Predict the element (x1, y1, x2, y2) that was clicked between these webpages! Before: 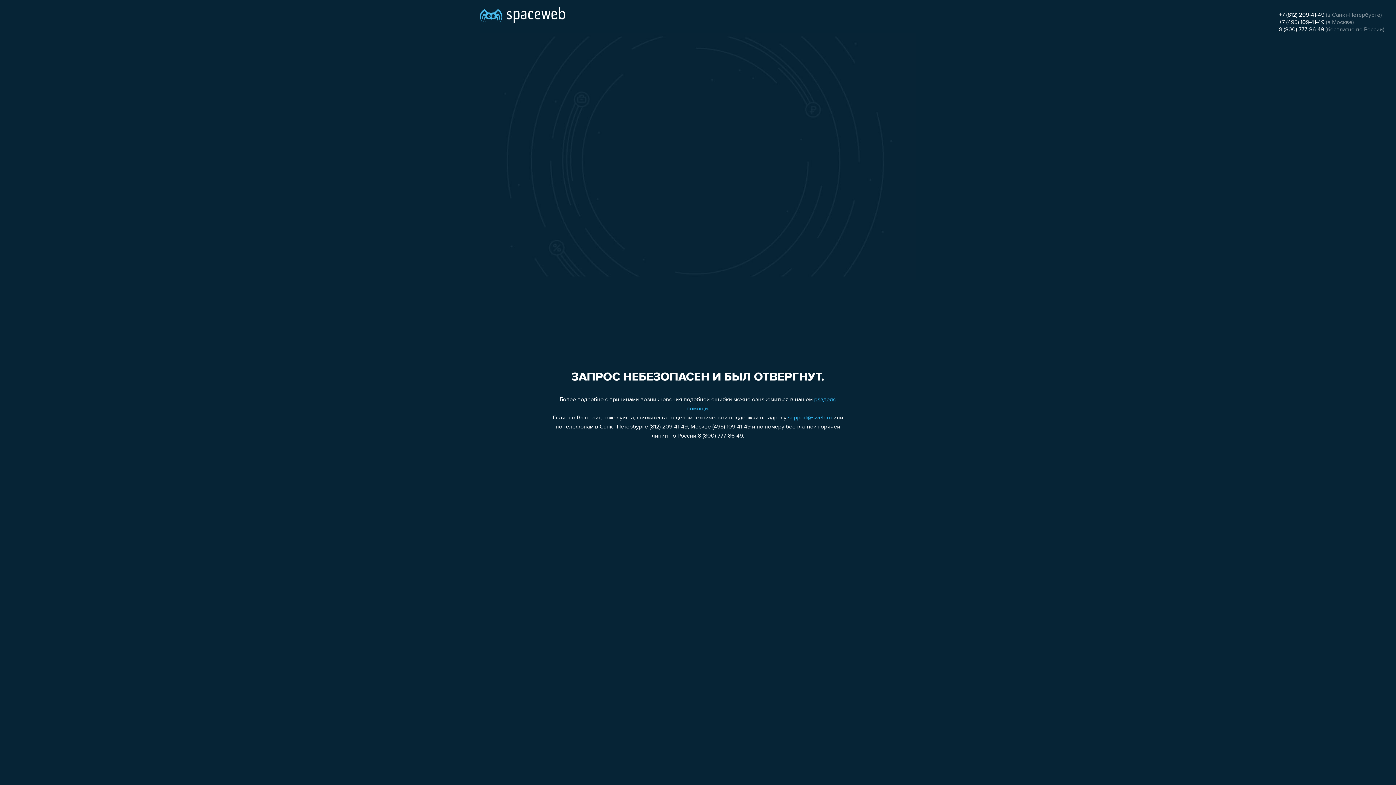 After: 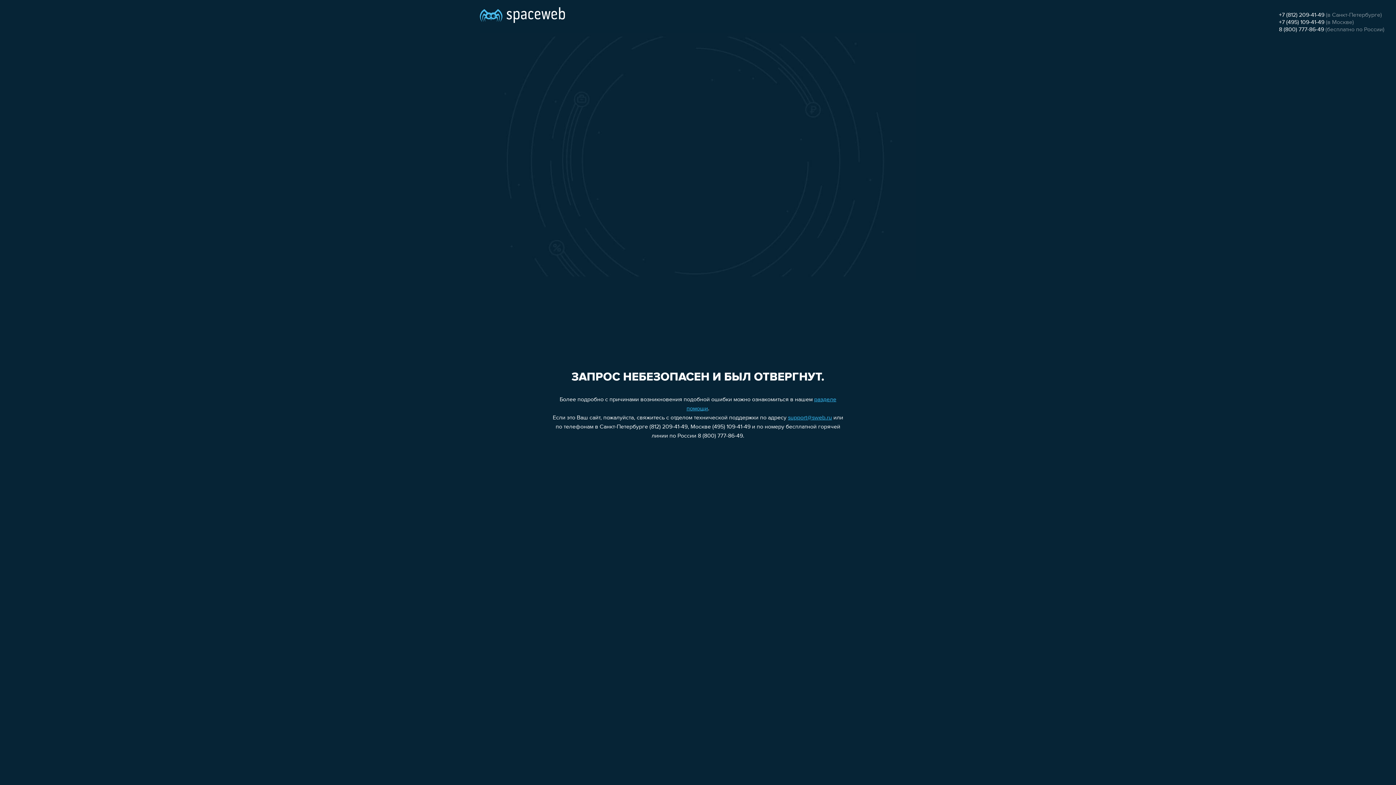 Action: bbox: (1279, 19, 1324, 25) label: +7 (495) 109-41-49